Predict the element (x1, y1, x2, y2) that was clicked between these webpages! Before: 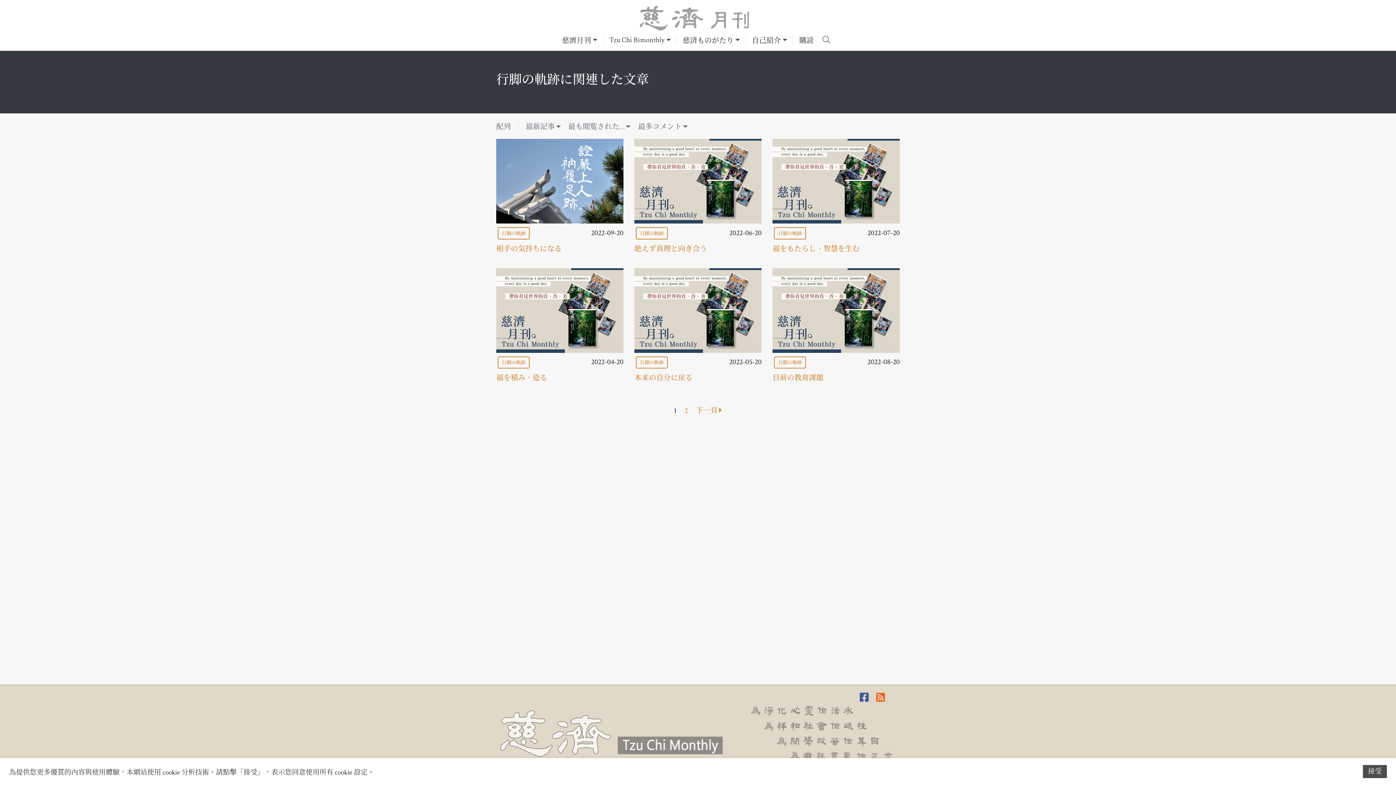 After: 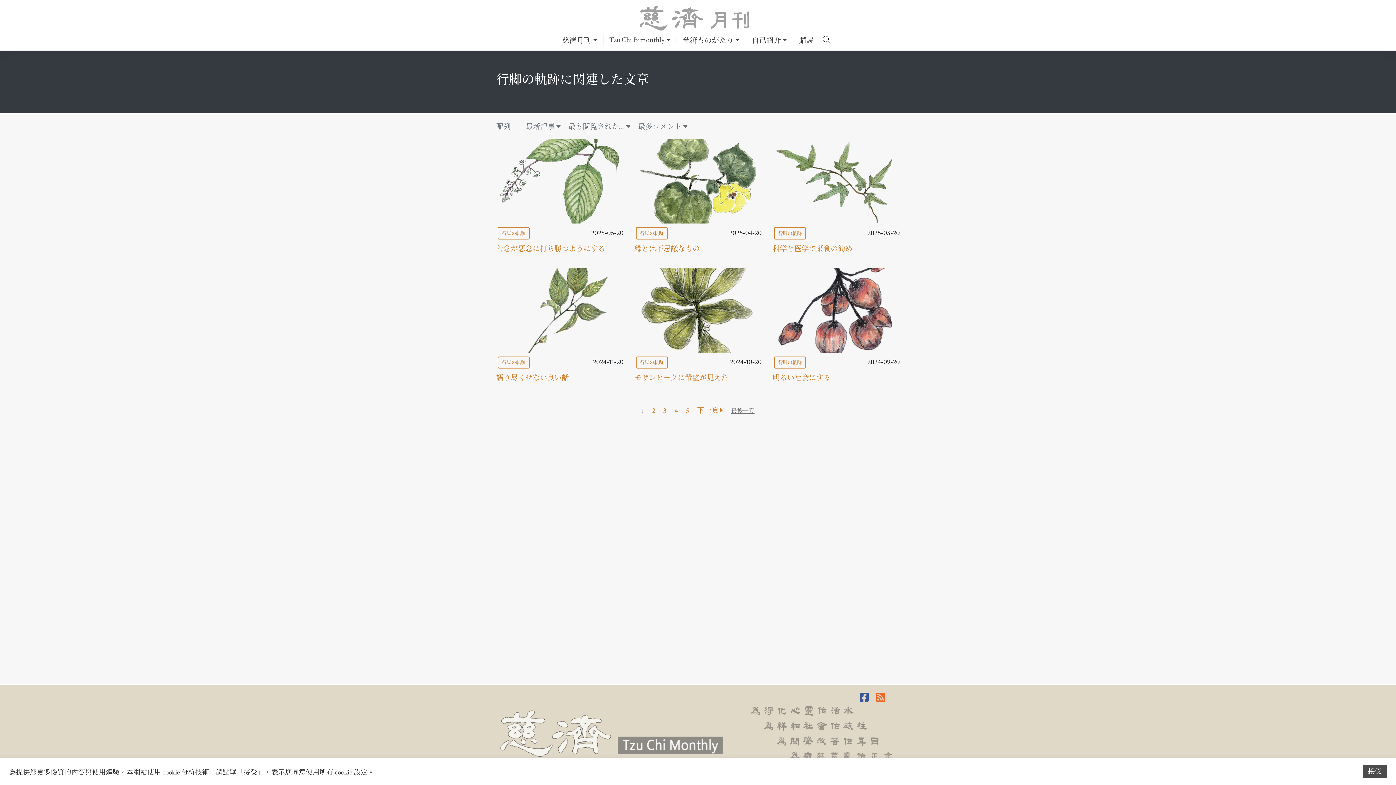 Action: bbox: (774, 353, 806, 365) label: 行脚の軌跡